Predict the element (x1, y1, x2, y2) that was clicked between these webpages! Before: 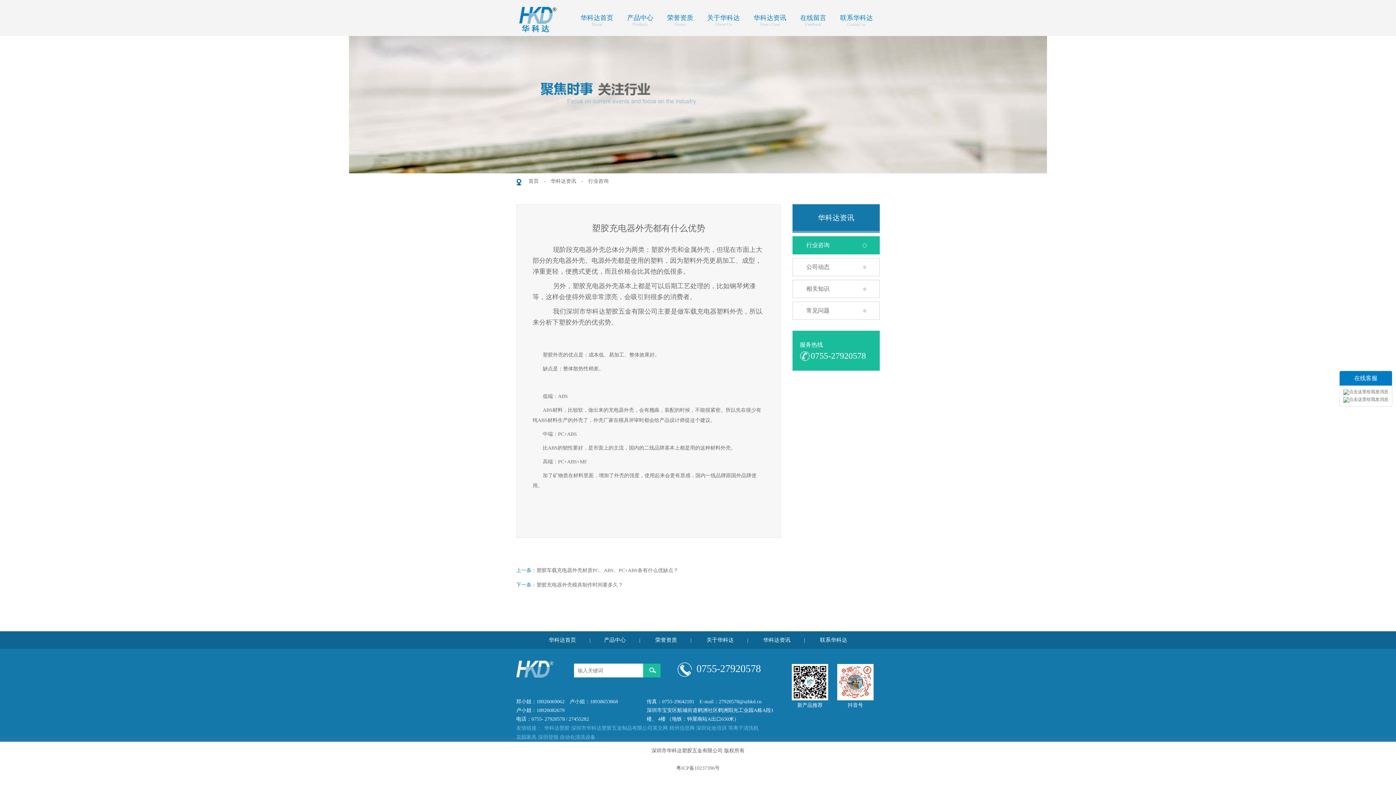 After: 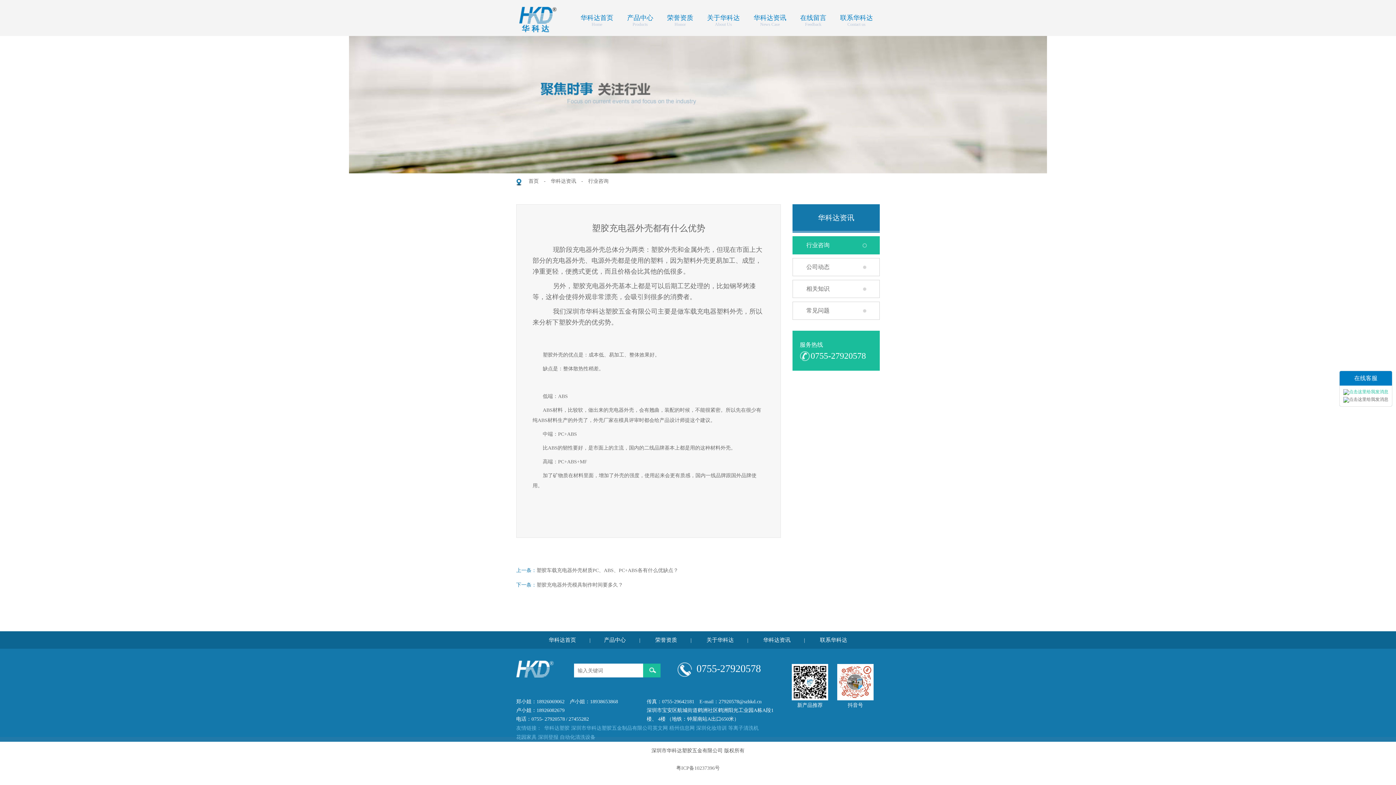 Action: bbox: (1343, 389, 1388, 395)